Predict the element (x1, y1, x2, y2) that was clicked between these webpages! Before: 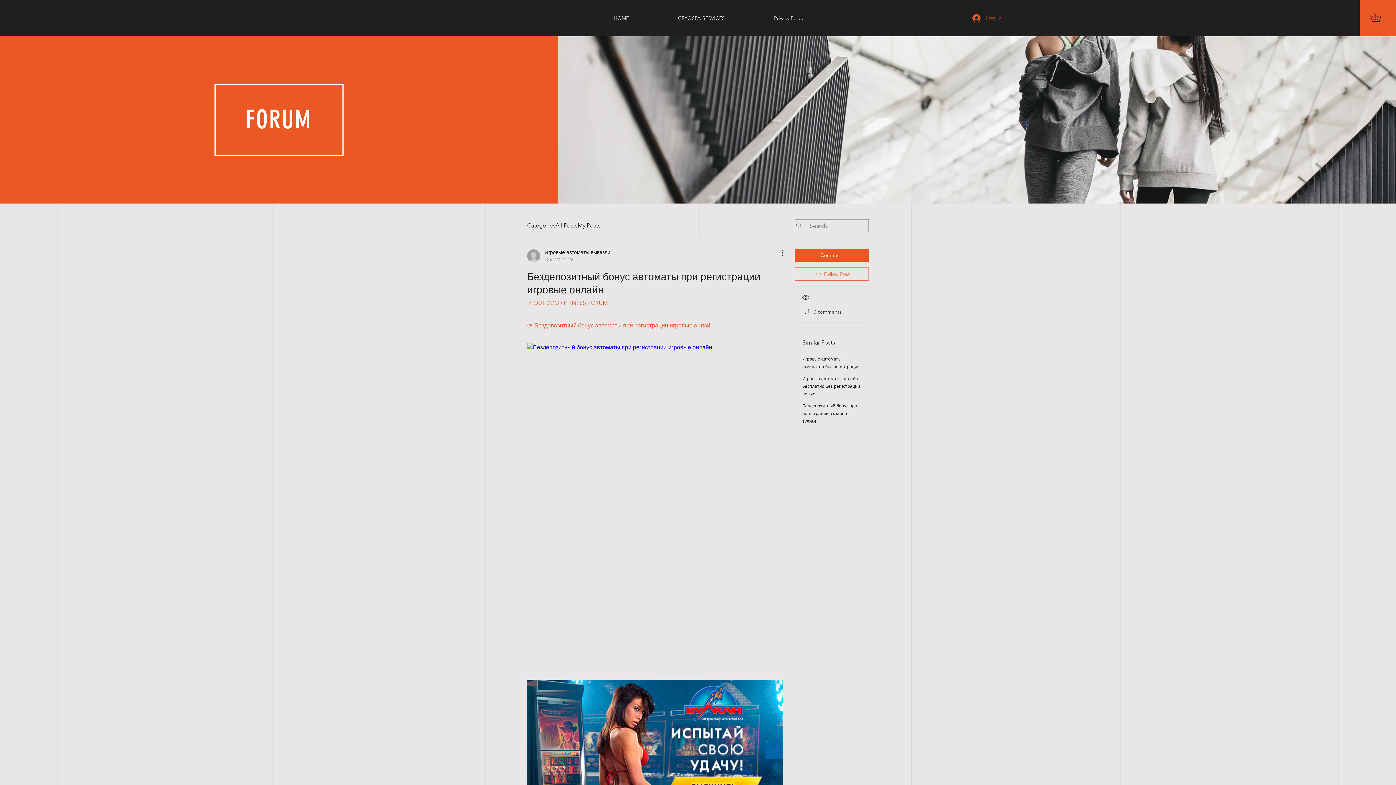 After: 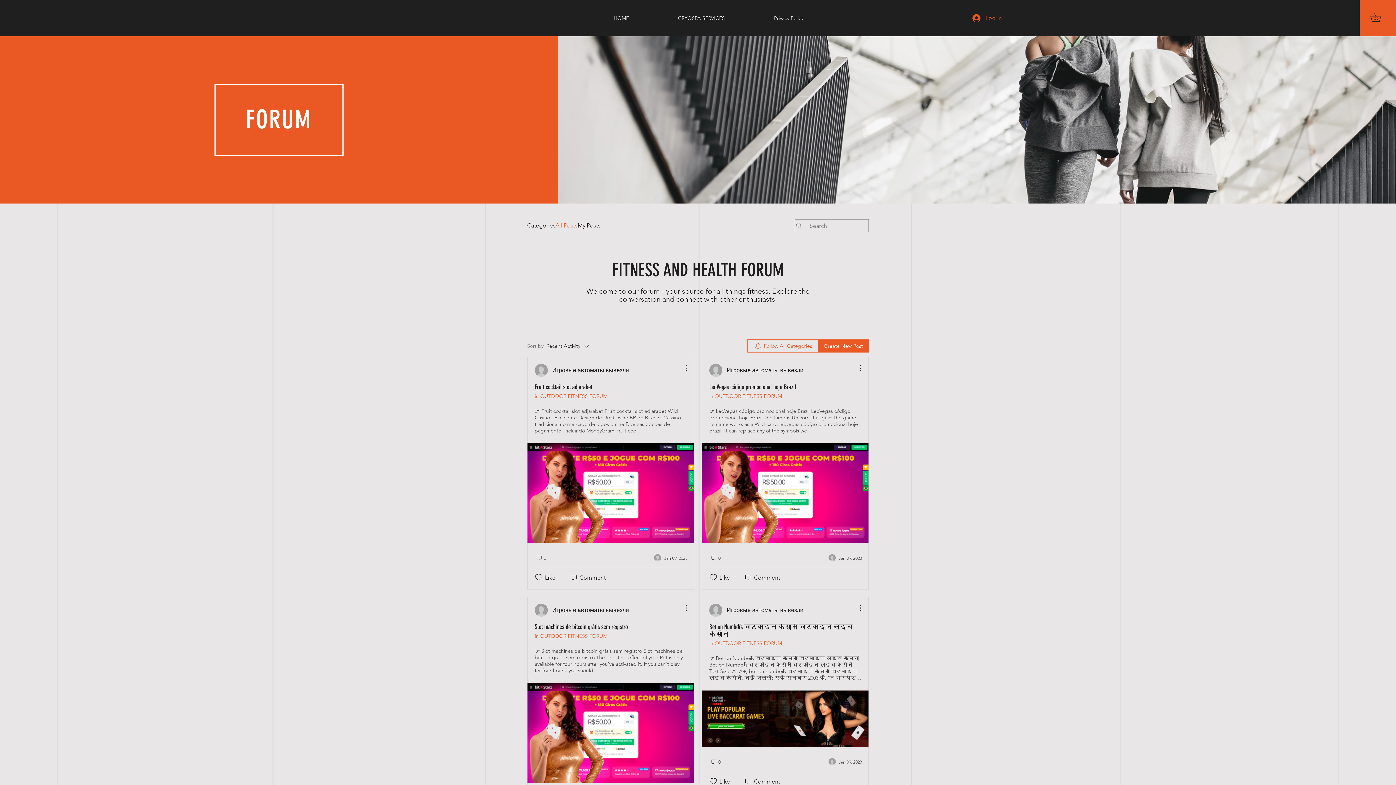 Action: label: All Posts bbox: (555, 221, 577, 230)